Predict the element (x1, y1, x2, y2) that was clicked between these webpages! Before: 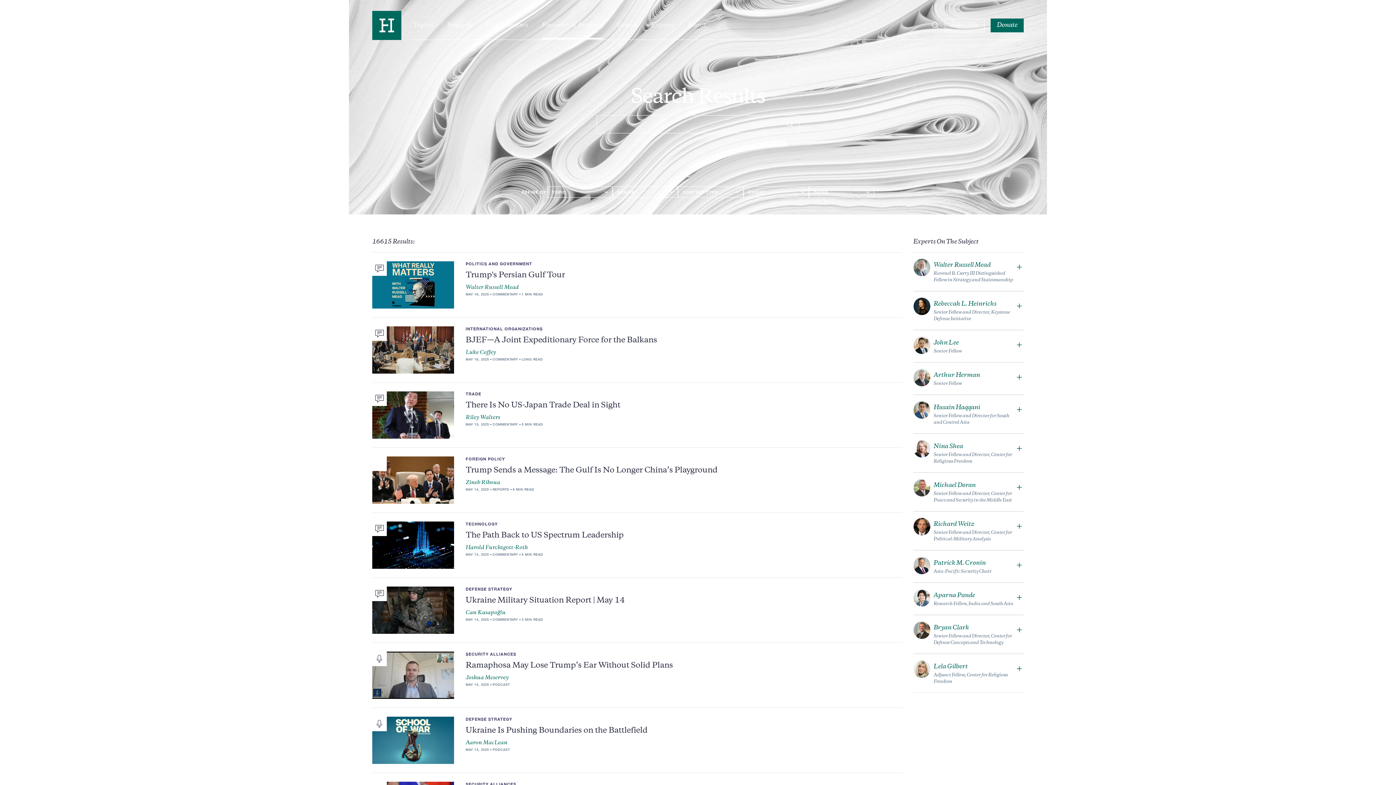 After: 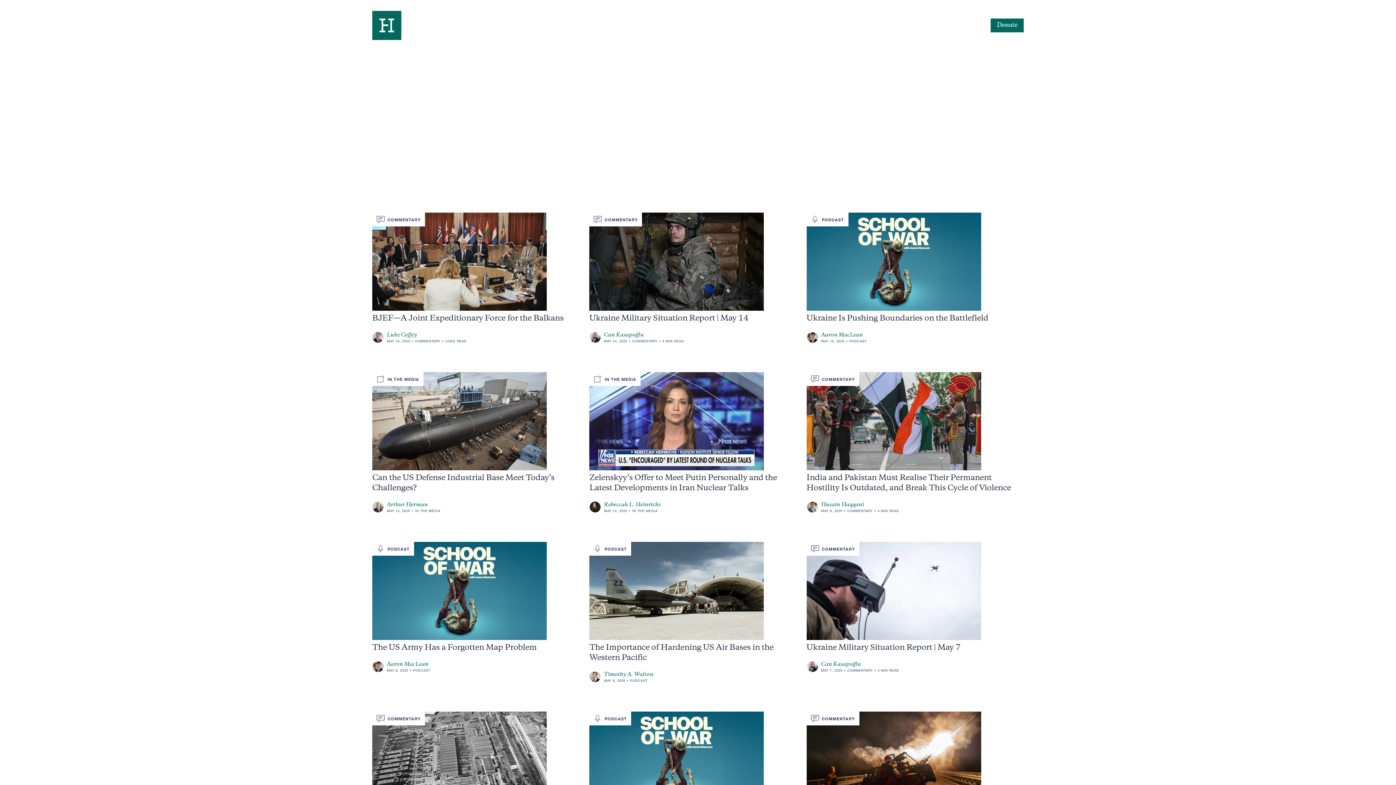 Action: bbox: (465, 717, 512, 721) label: DEFENSE STRATEGY